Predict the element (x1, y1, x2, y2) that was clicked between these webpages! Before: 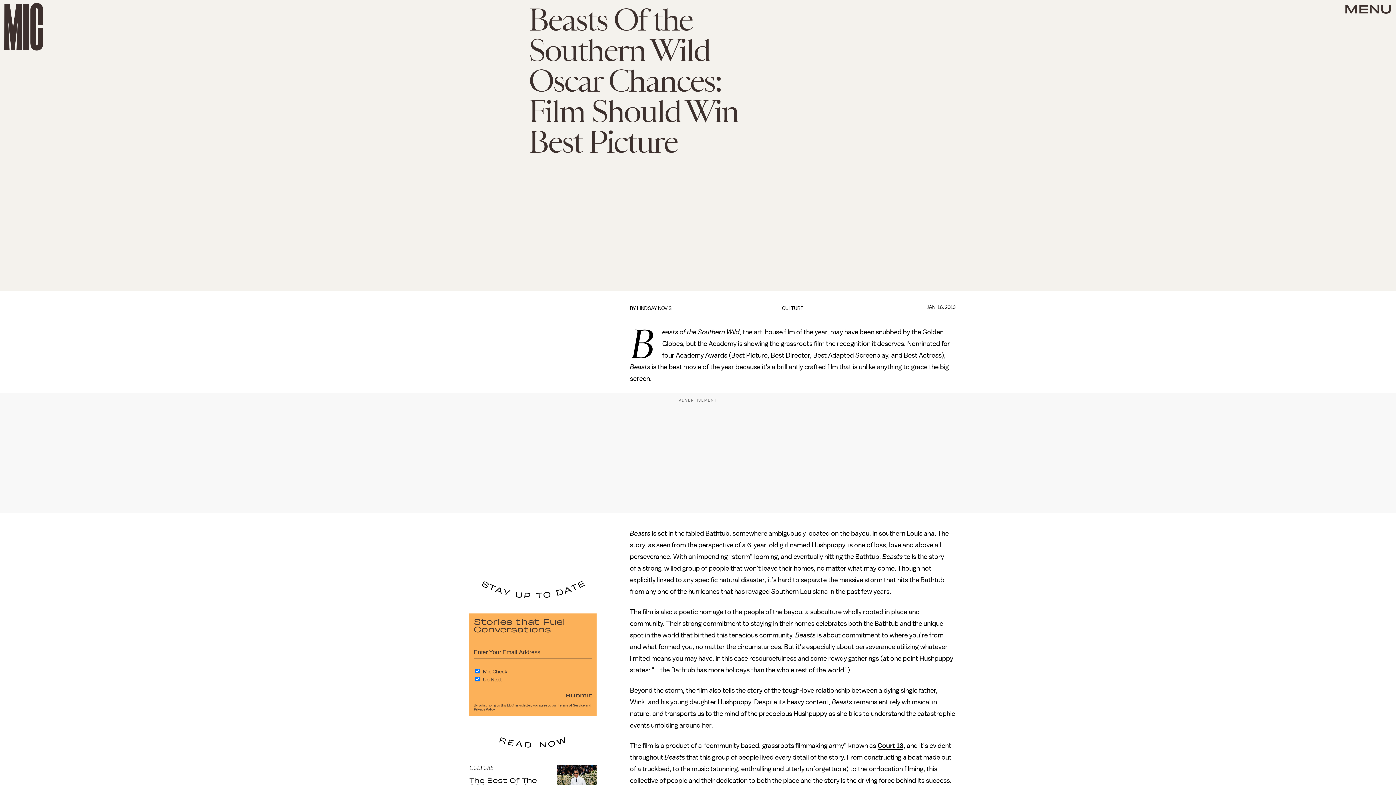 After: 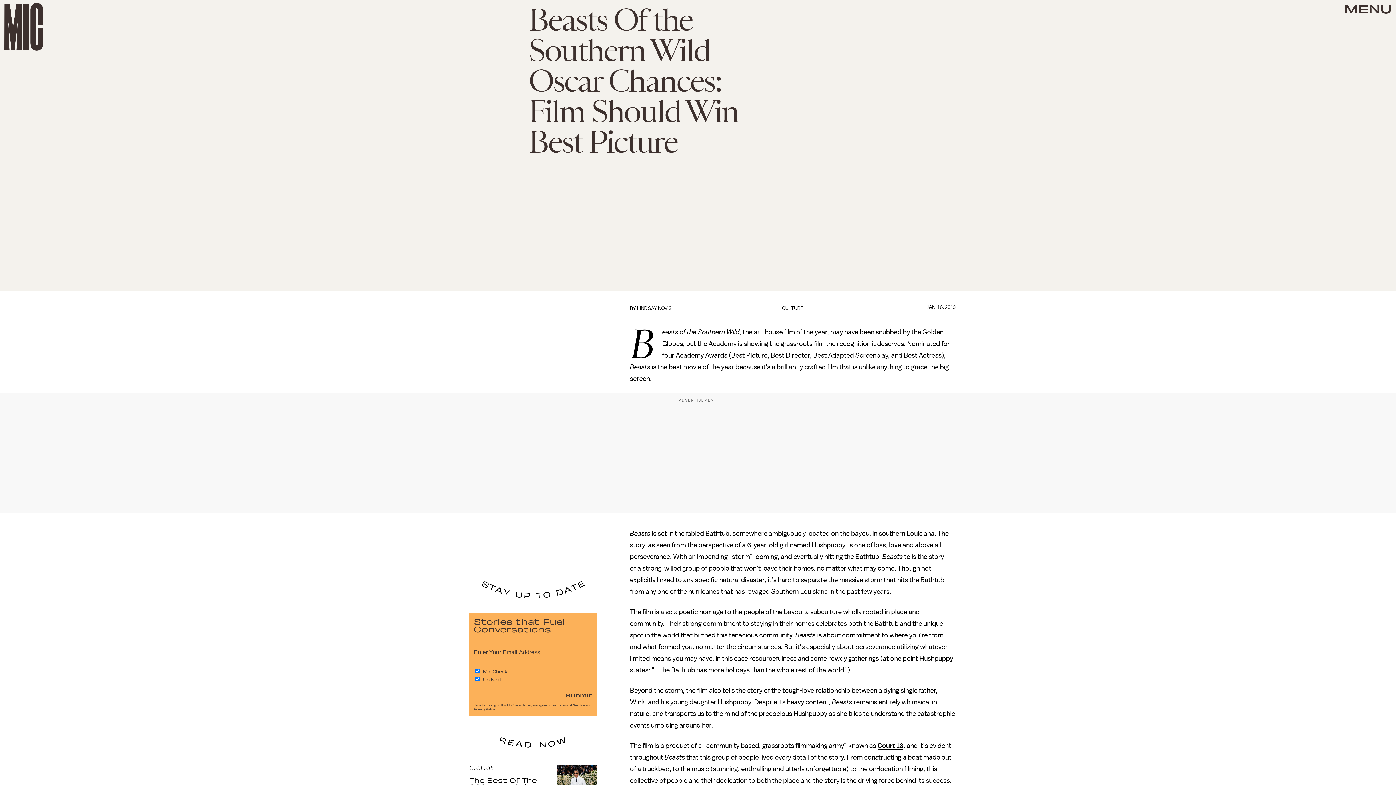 Action: bbox: (473, 708, 494, 711) label: Privacy Policy